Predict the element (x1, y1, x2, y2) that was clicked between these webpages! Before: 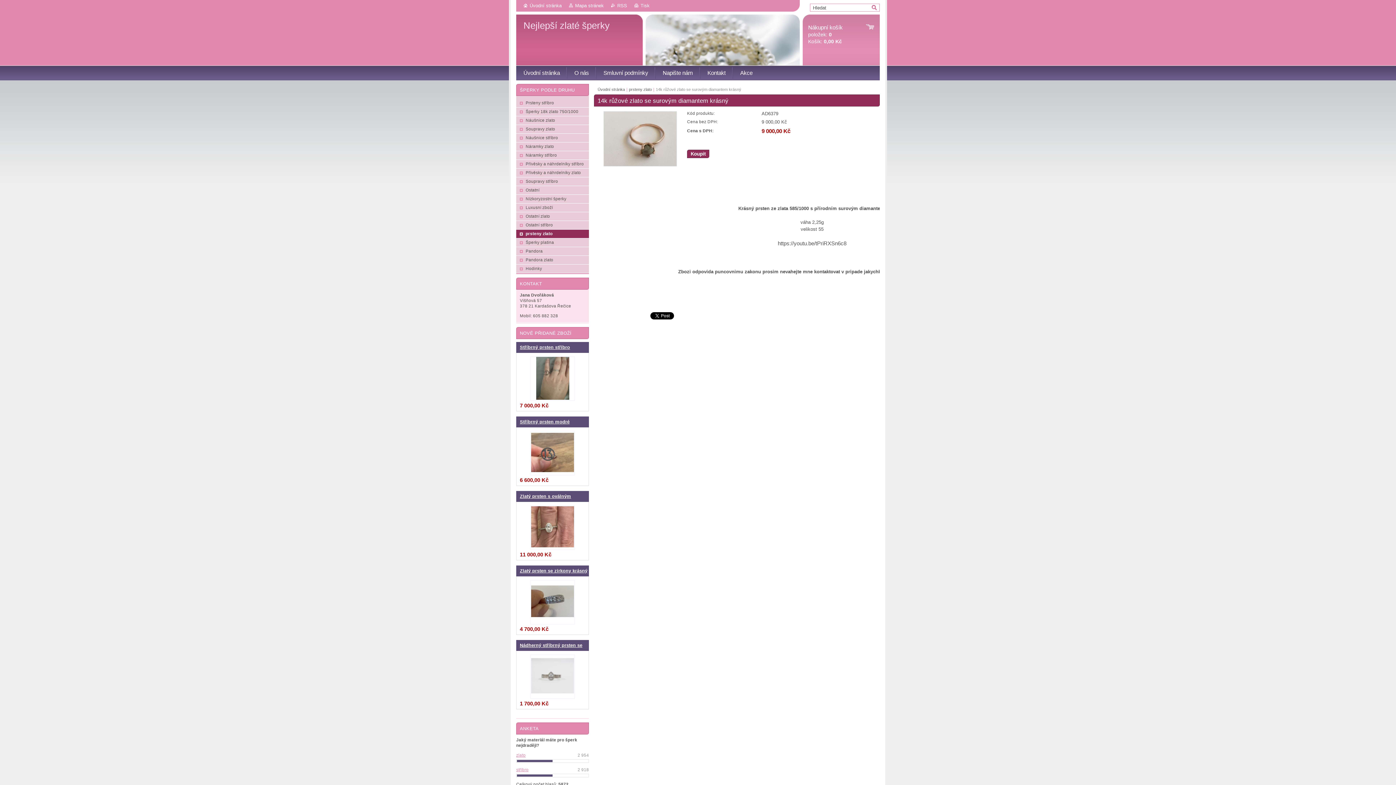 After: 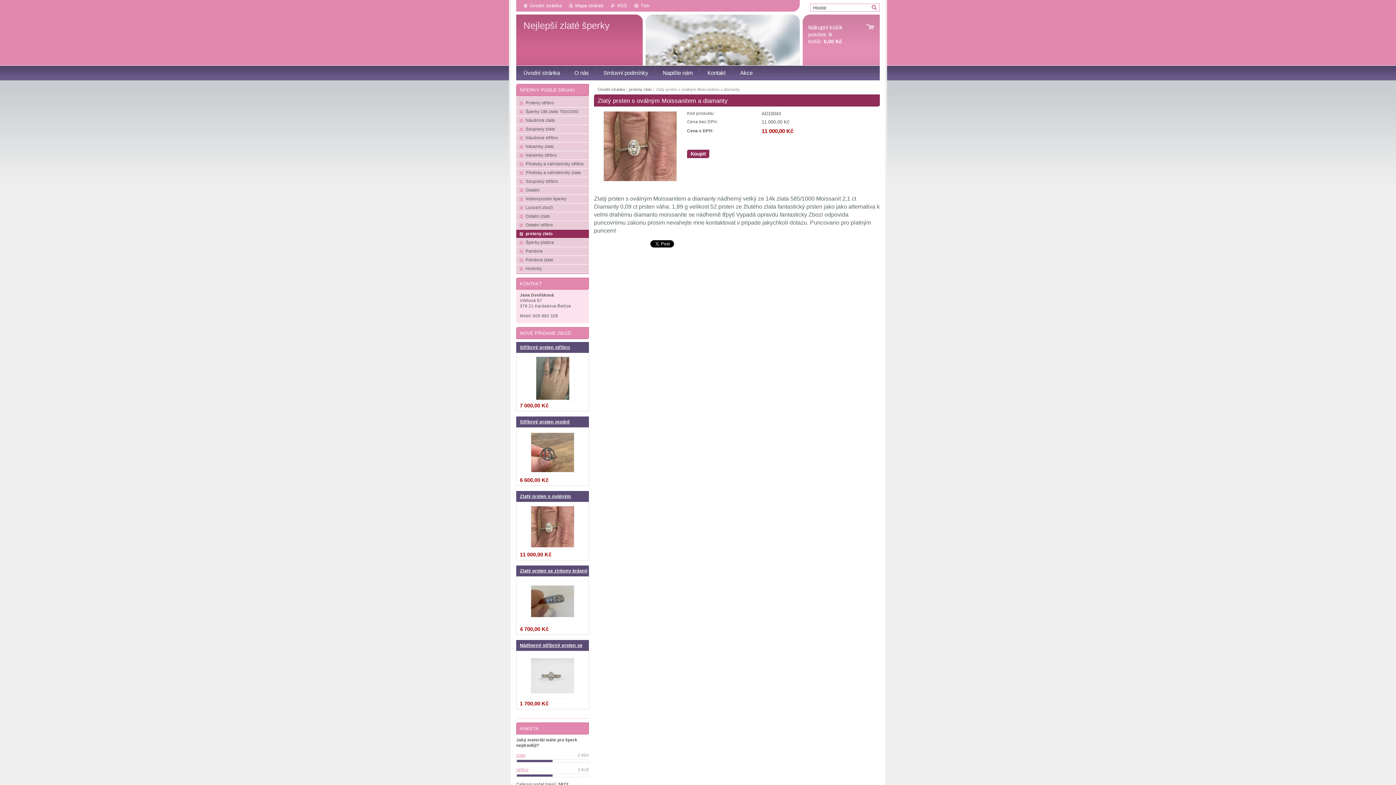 Action: bbox: (530, 505, 574, 550)